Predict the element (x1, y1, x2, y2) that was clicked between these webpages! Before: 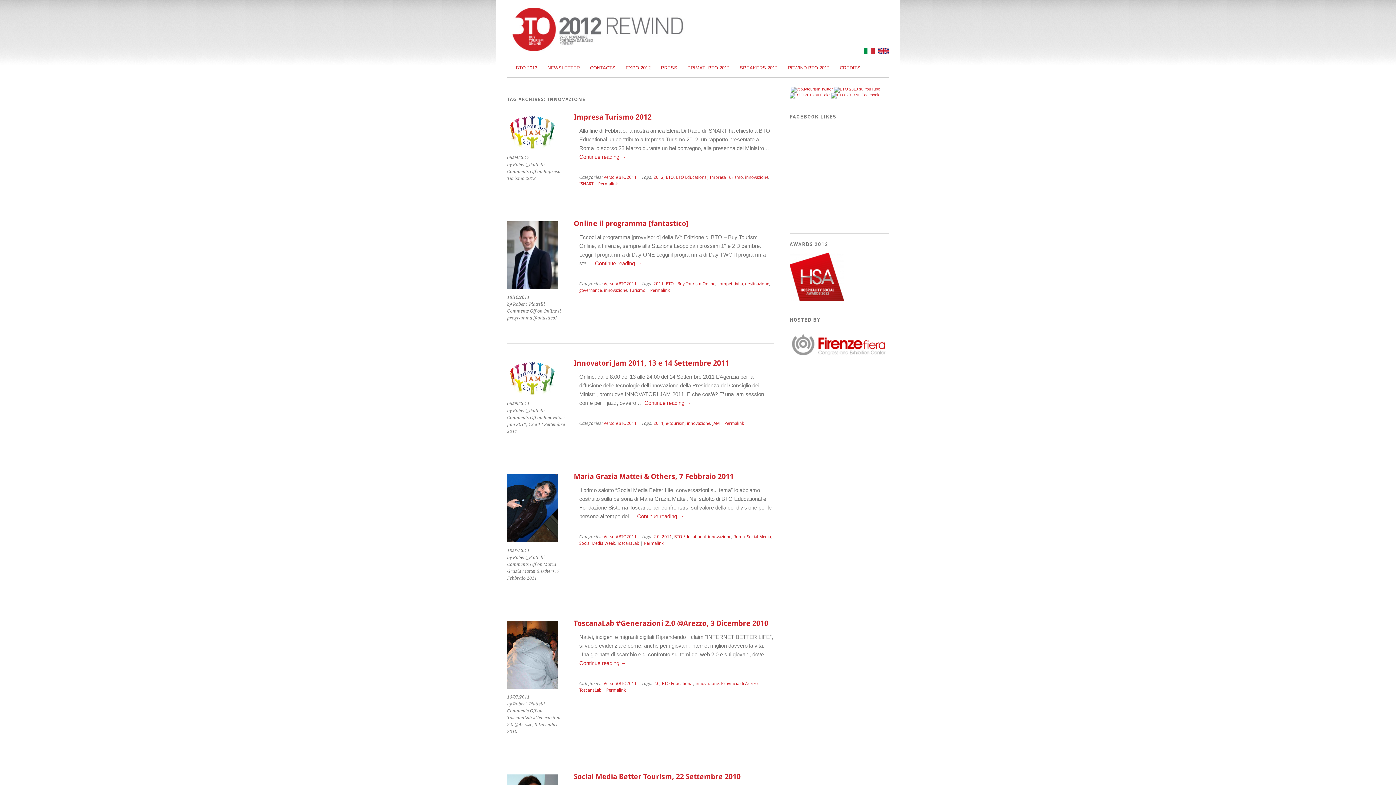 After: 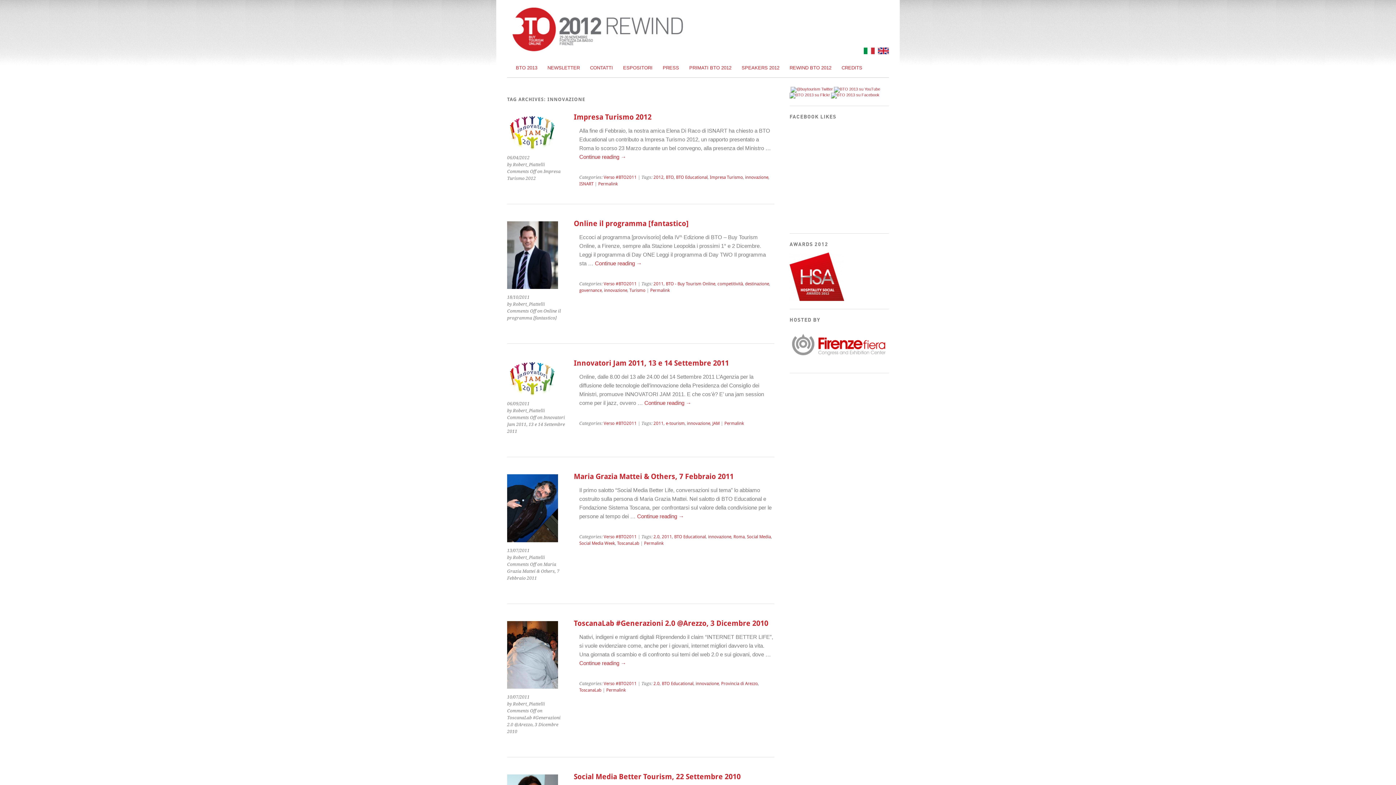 Action: bbox: (695, 675, 719, 686) label: innovazione